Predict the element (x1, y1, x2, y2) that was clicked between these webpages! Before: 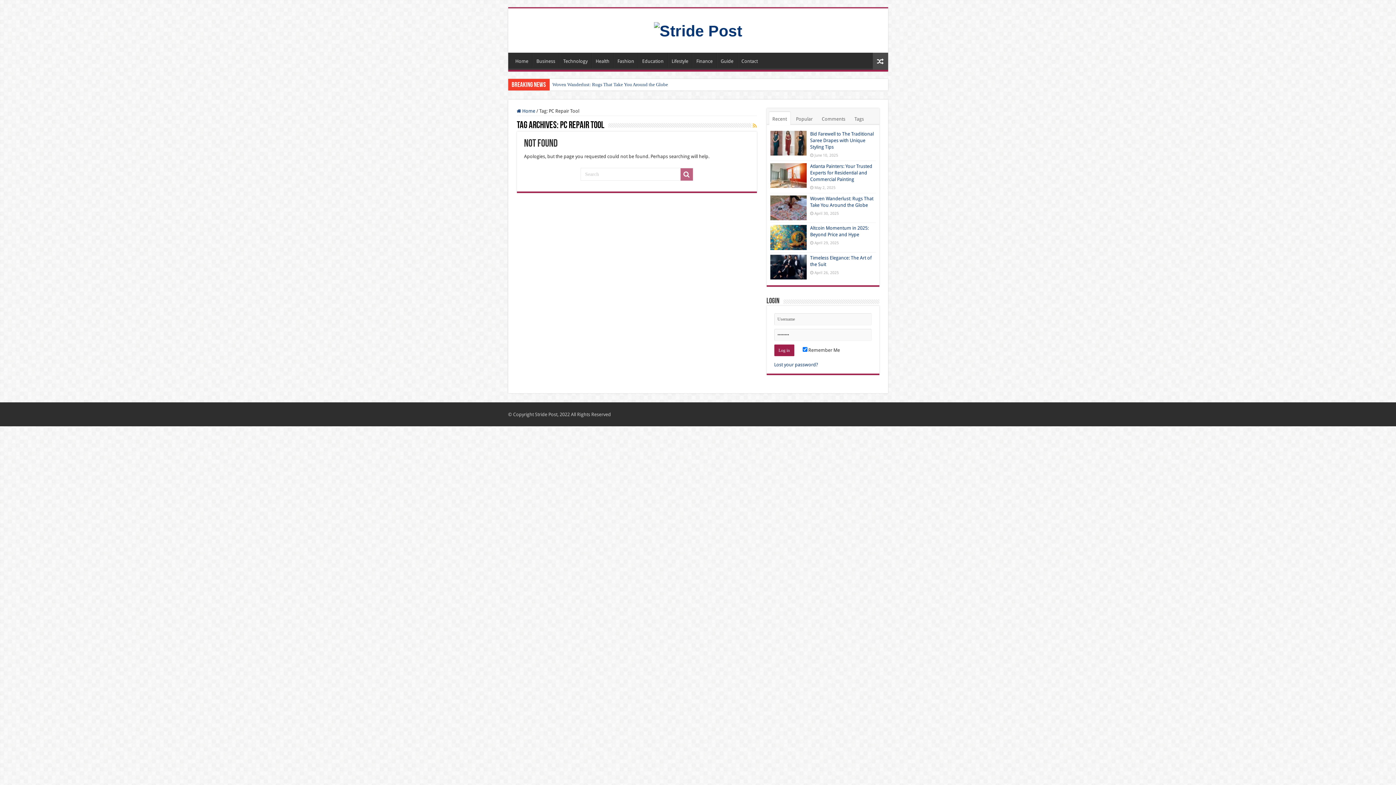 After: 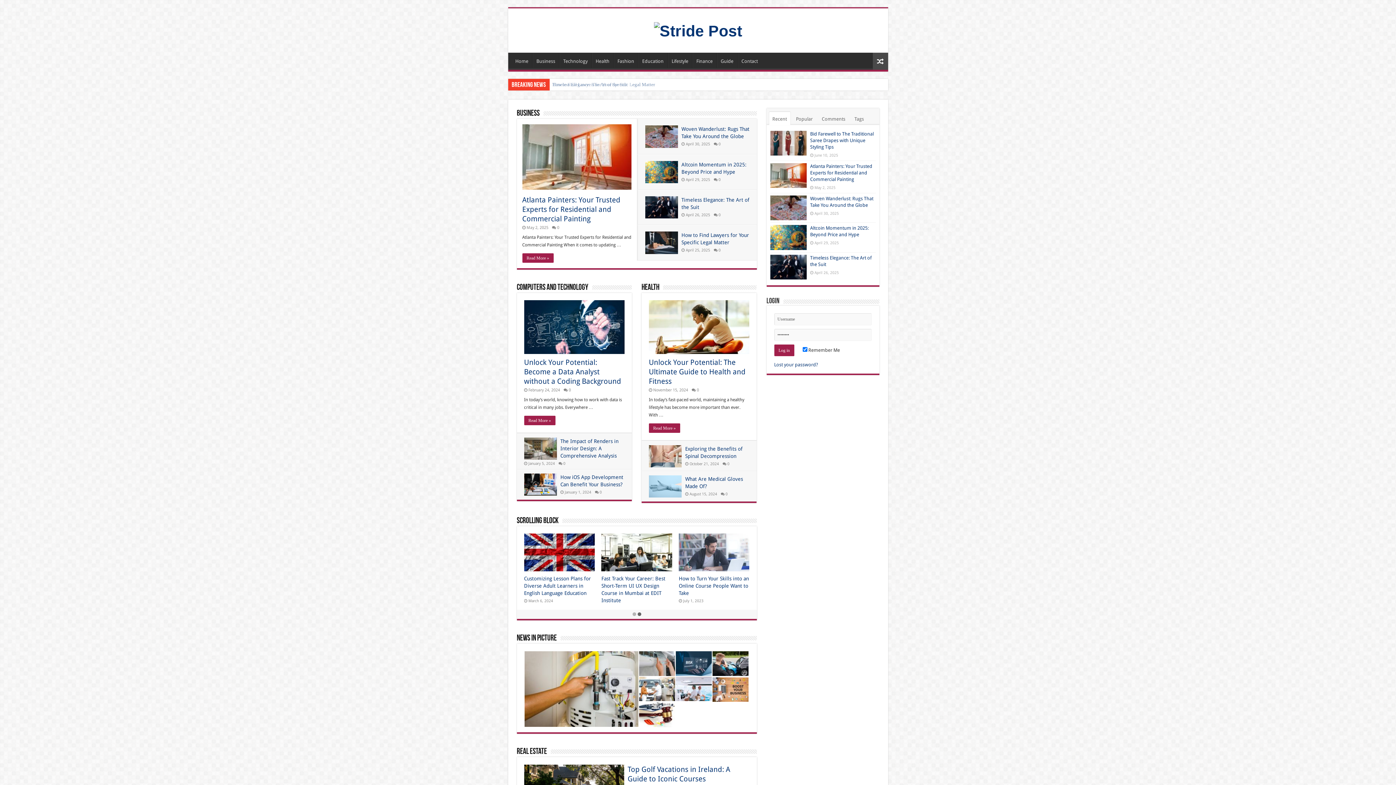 Action: bbox: (654, 21, 742, 38)